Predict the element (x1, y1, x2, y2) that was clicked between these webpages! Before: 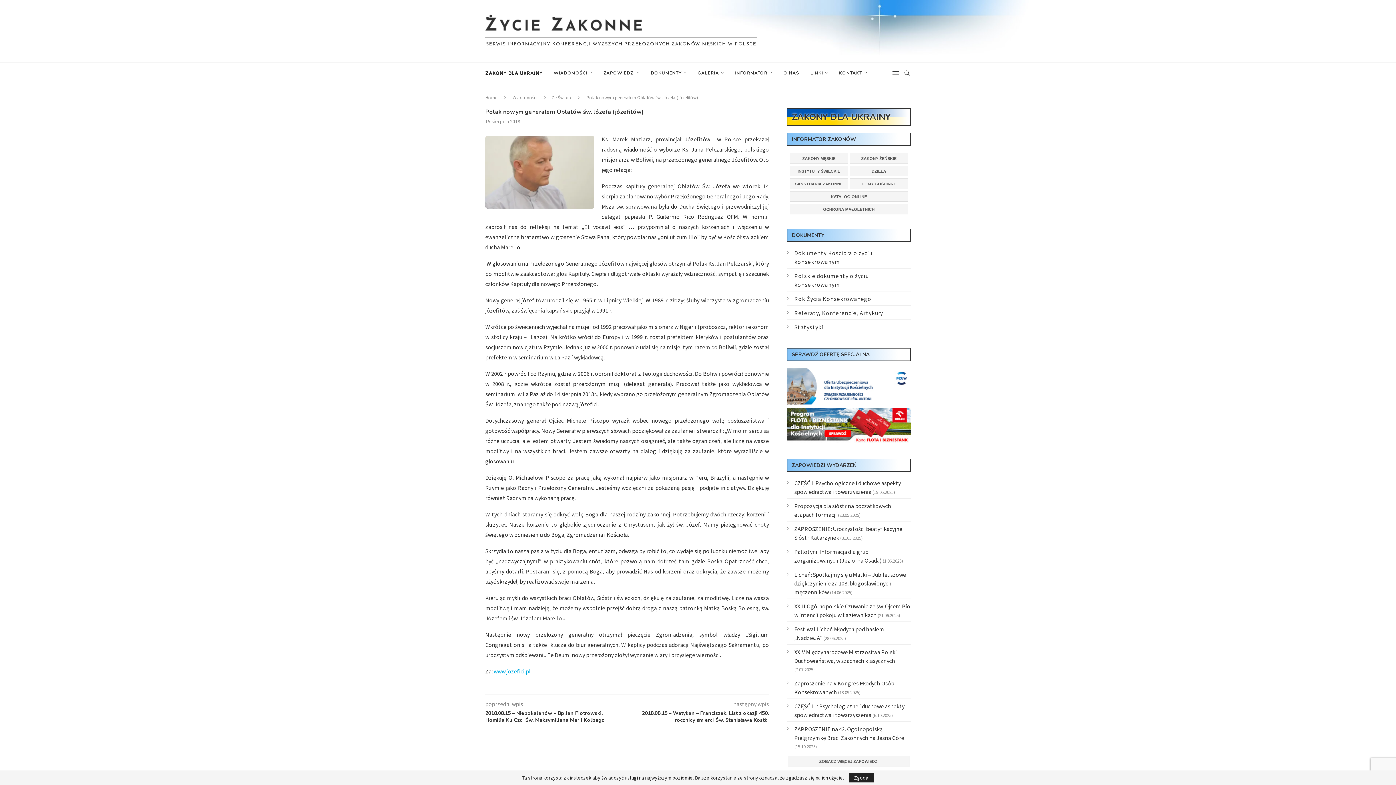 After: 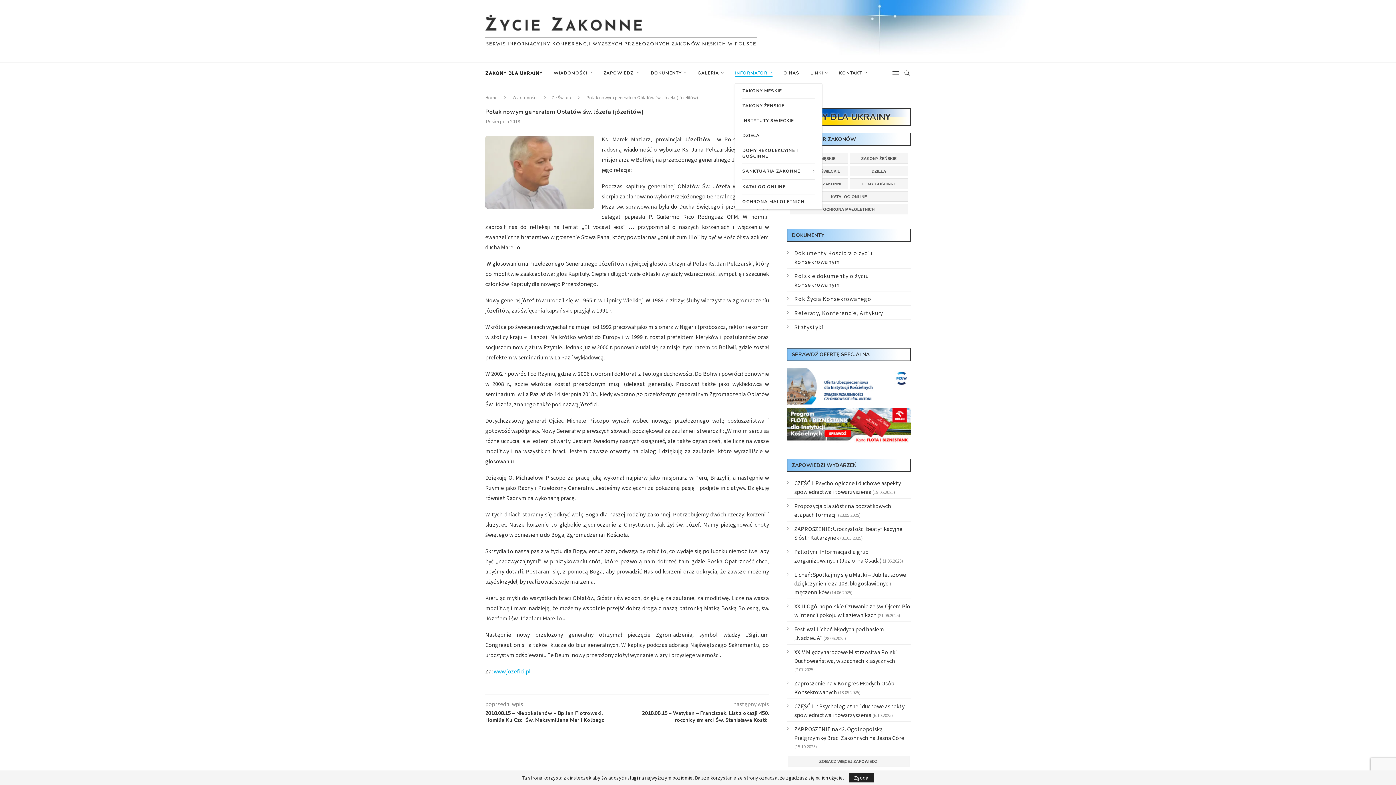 Action: label: INFORMATOR bbox: (735, 62, 772, 83)